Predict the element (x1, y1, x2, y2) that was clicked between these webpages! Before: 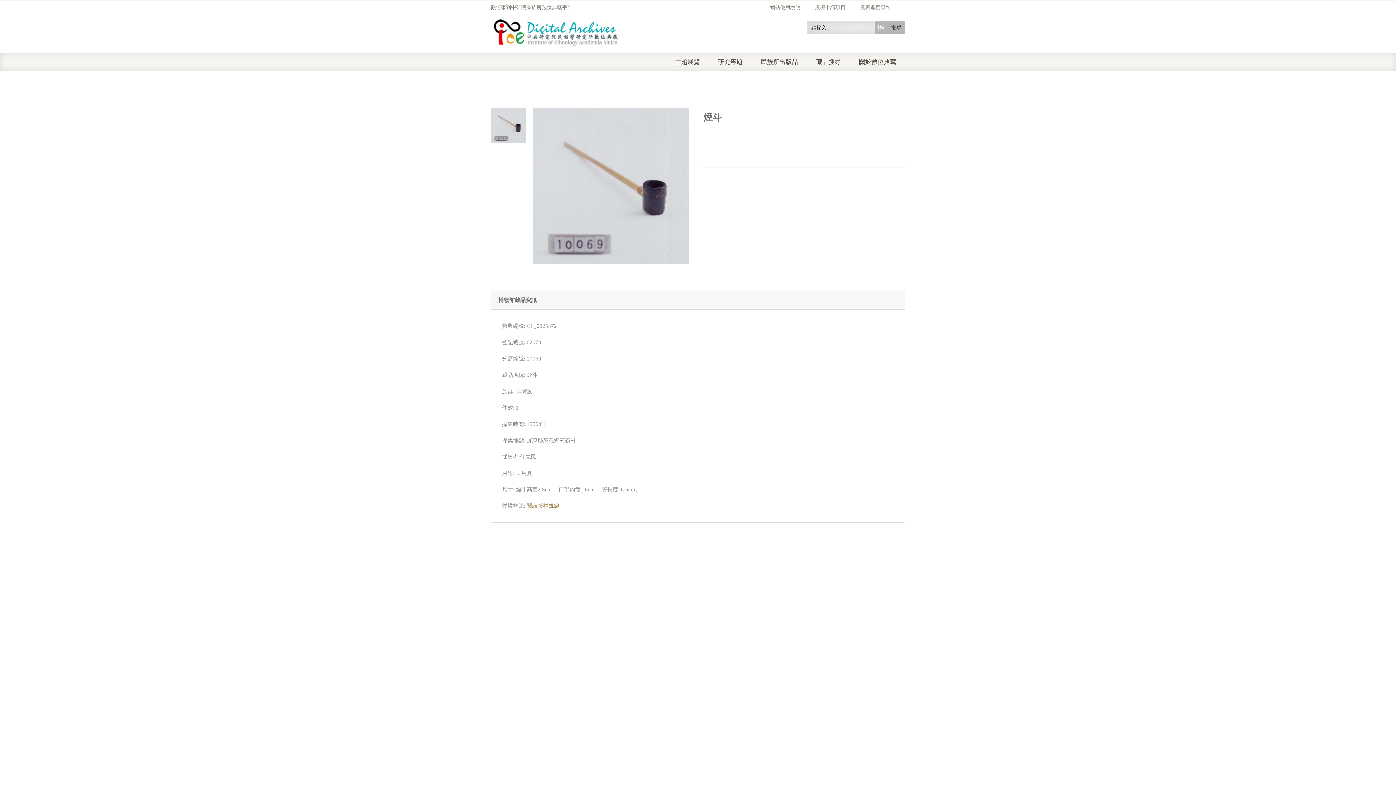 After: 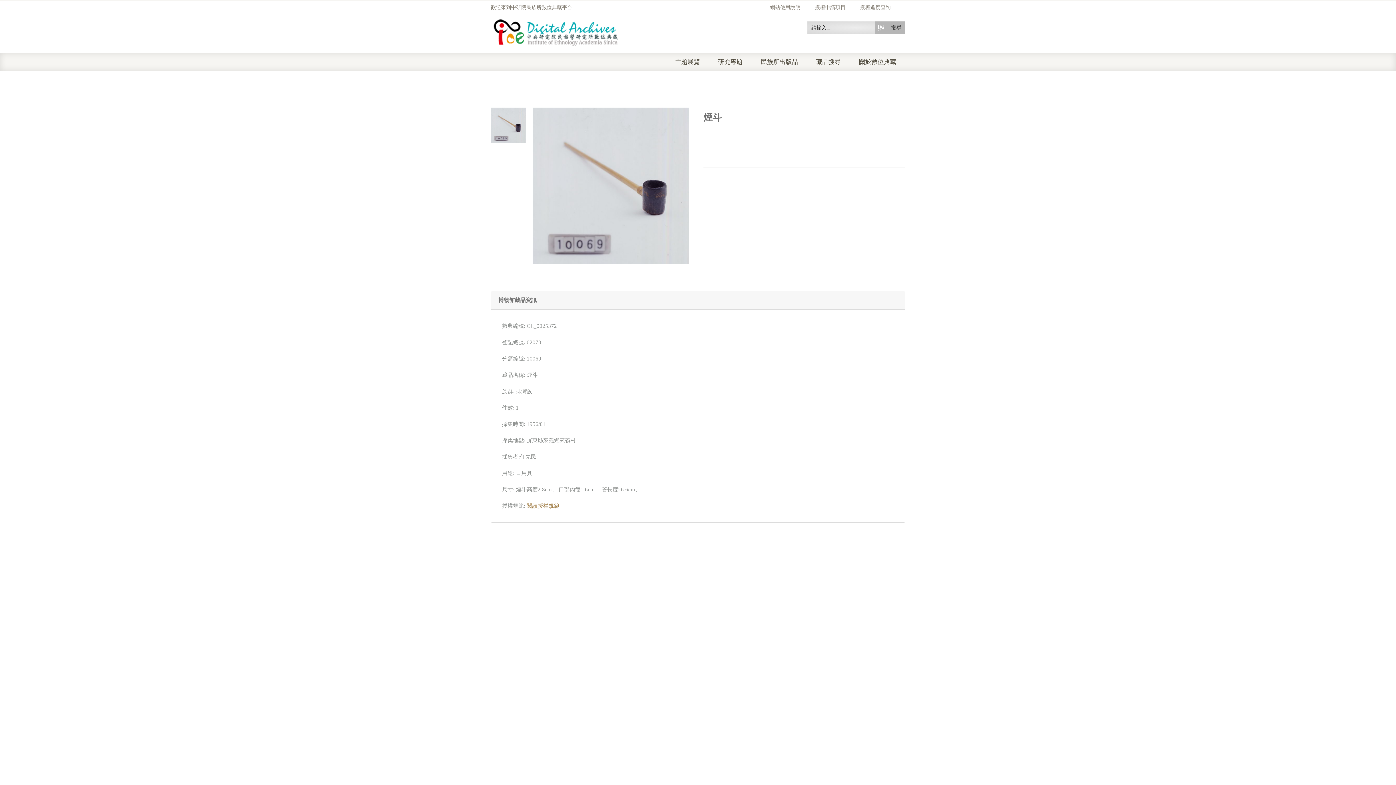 Action: bbox: (490, 121, 526, 127)